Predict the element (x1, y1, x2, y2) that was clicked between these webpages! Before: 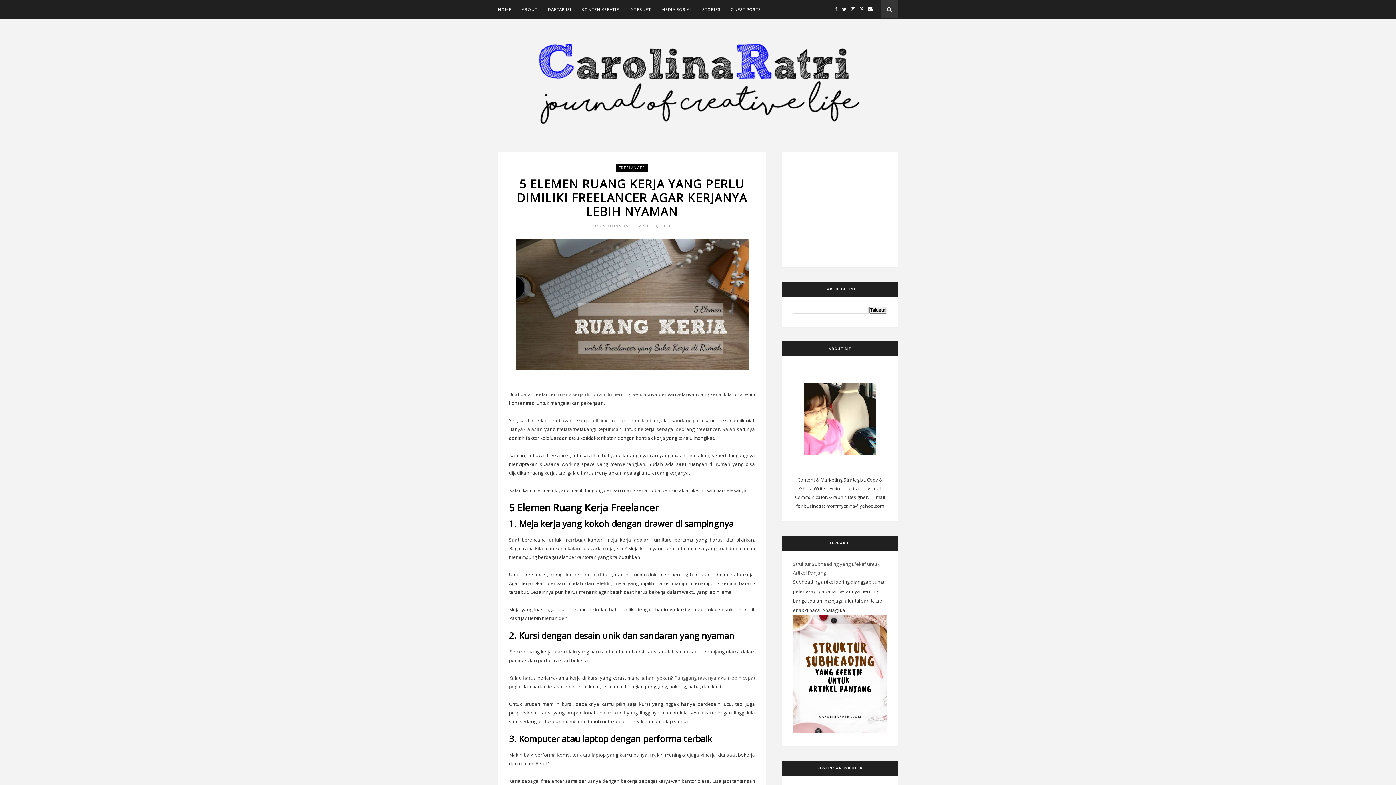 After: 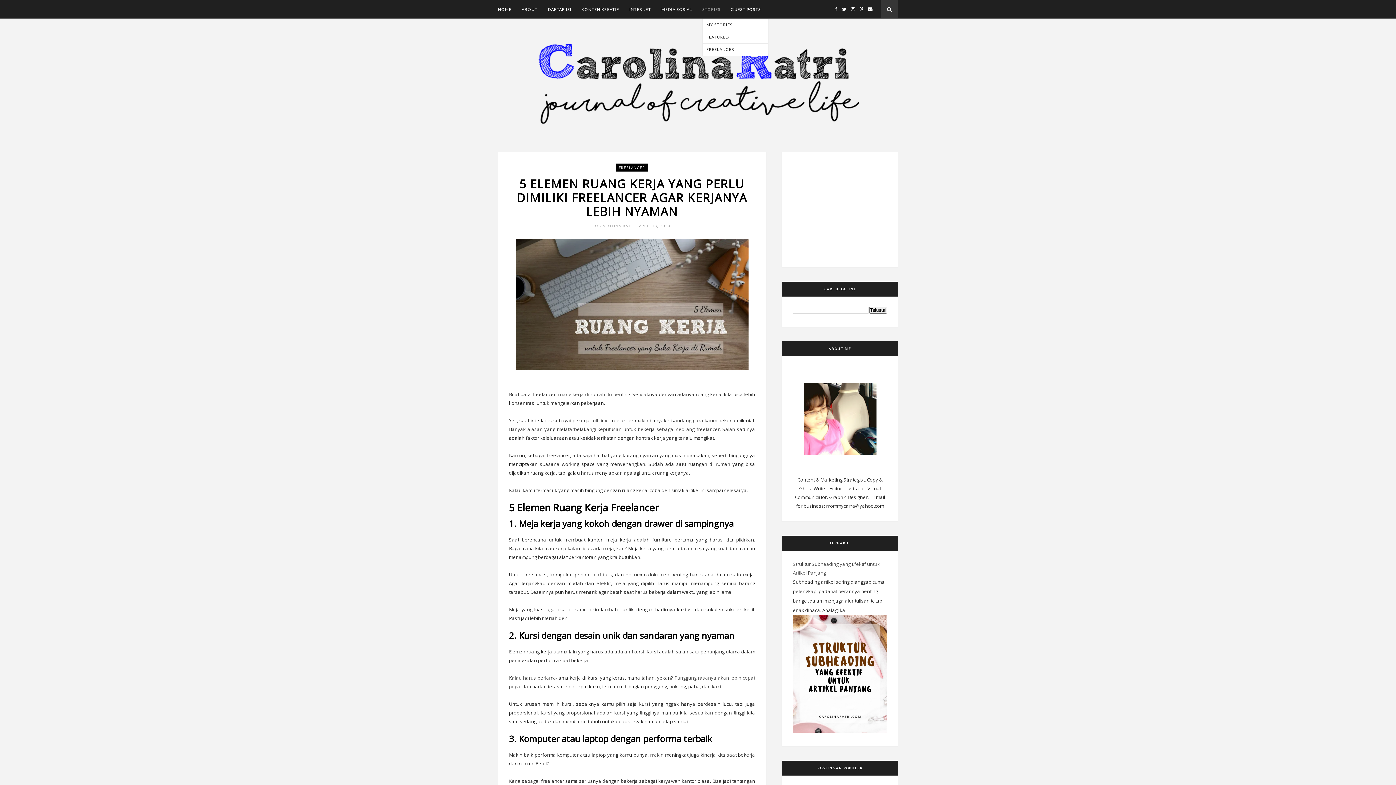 Action: bbox: (702, 0, 720, 18) label: STORIES